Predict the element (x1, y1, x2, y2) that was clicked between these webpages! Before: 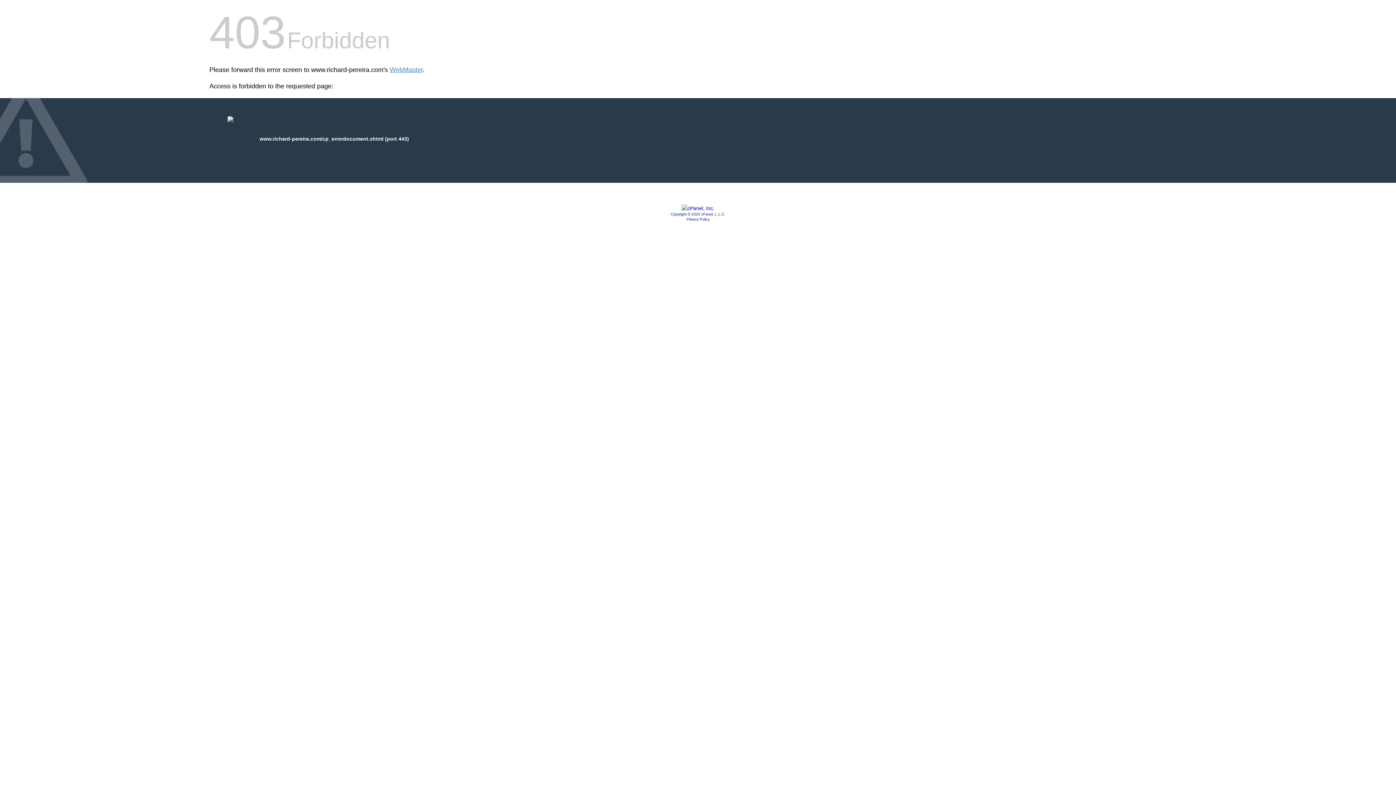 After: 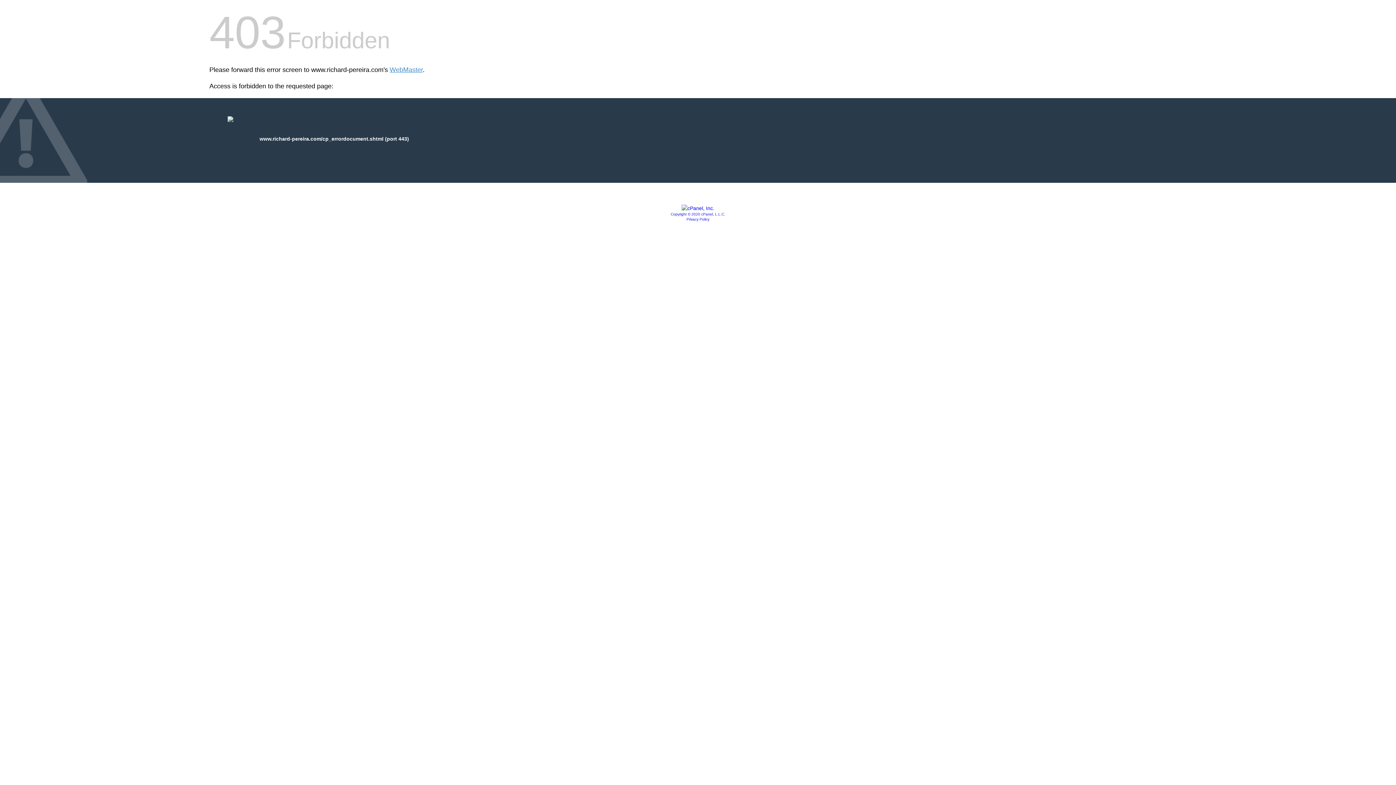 Action: label: Copyright © 2020 cPanel, L.L.C. bbox: (670, 212, 725, 216)